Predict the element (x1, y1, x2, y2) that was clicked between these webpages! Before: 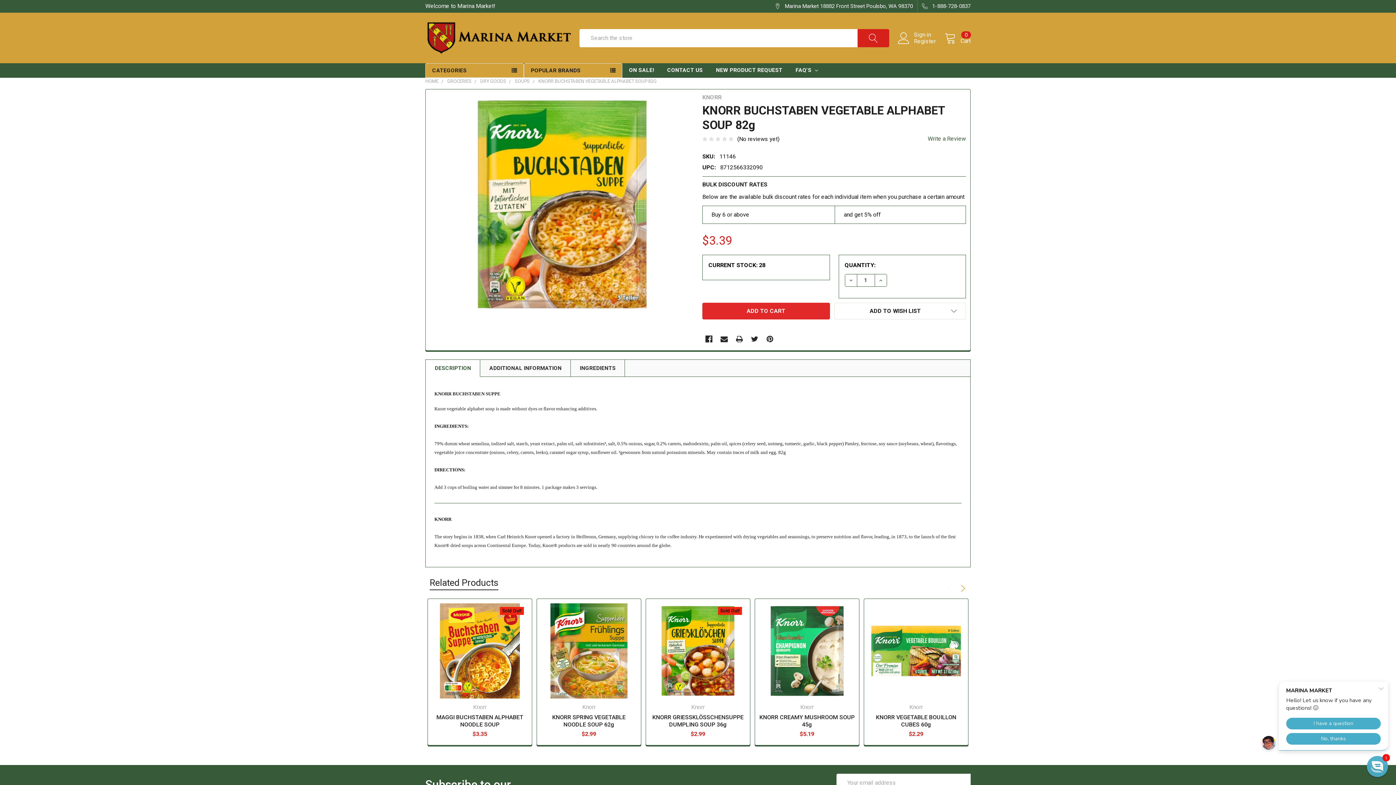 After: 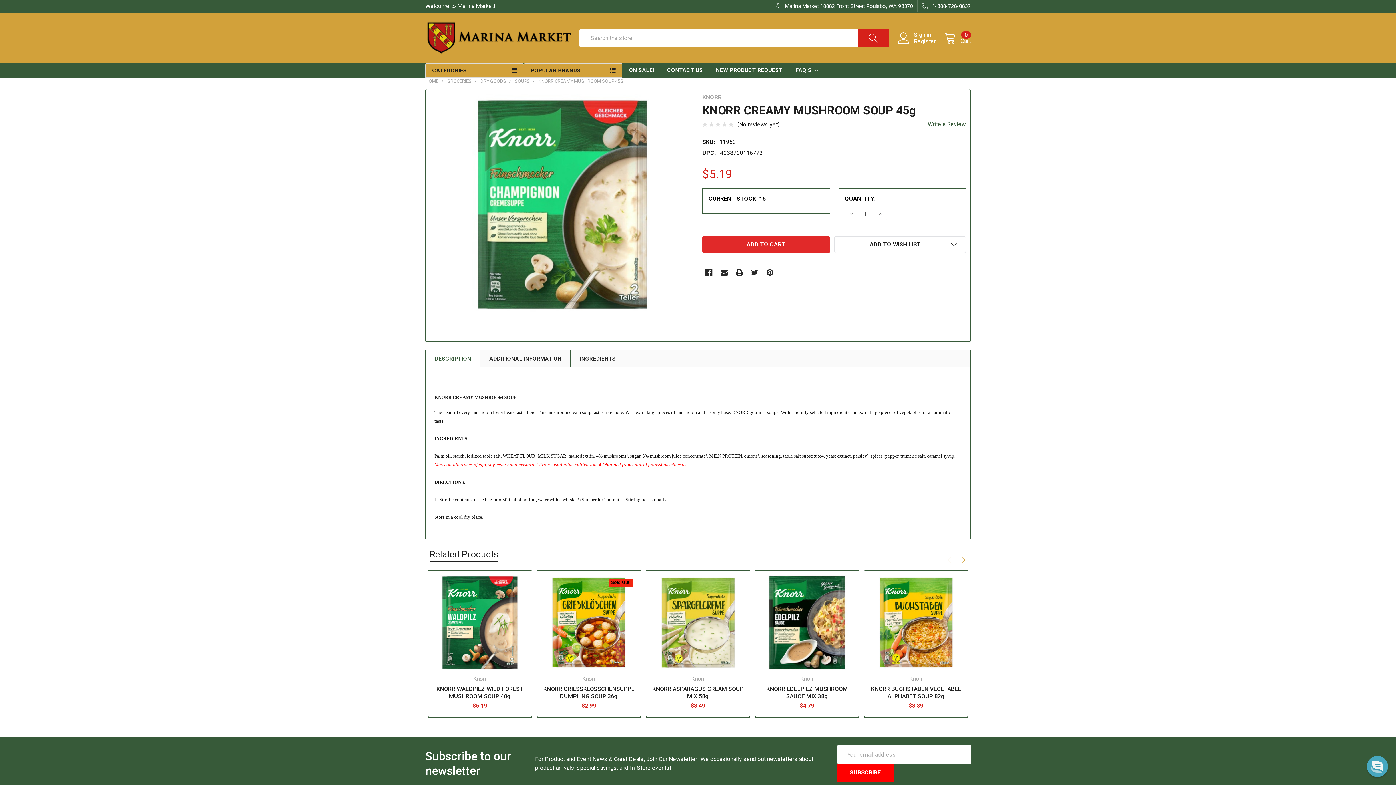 Action: bbox: (759, 714, 854, 728) label: KNORR CREAMY MUSHROOM SOUP 45g